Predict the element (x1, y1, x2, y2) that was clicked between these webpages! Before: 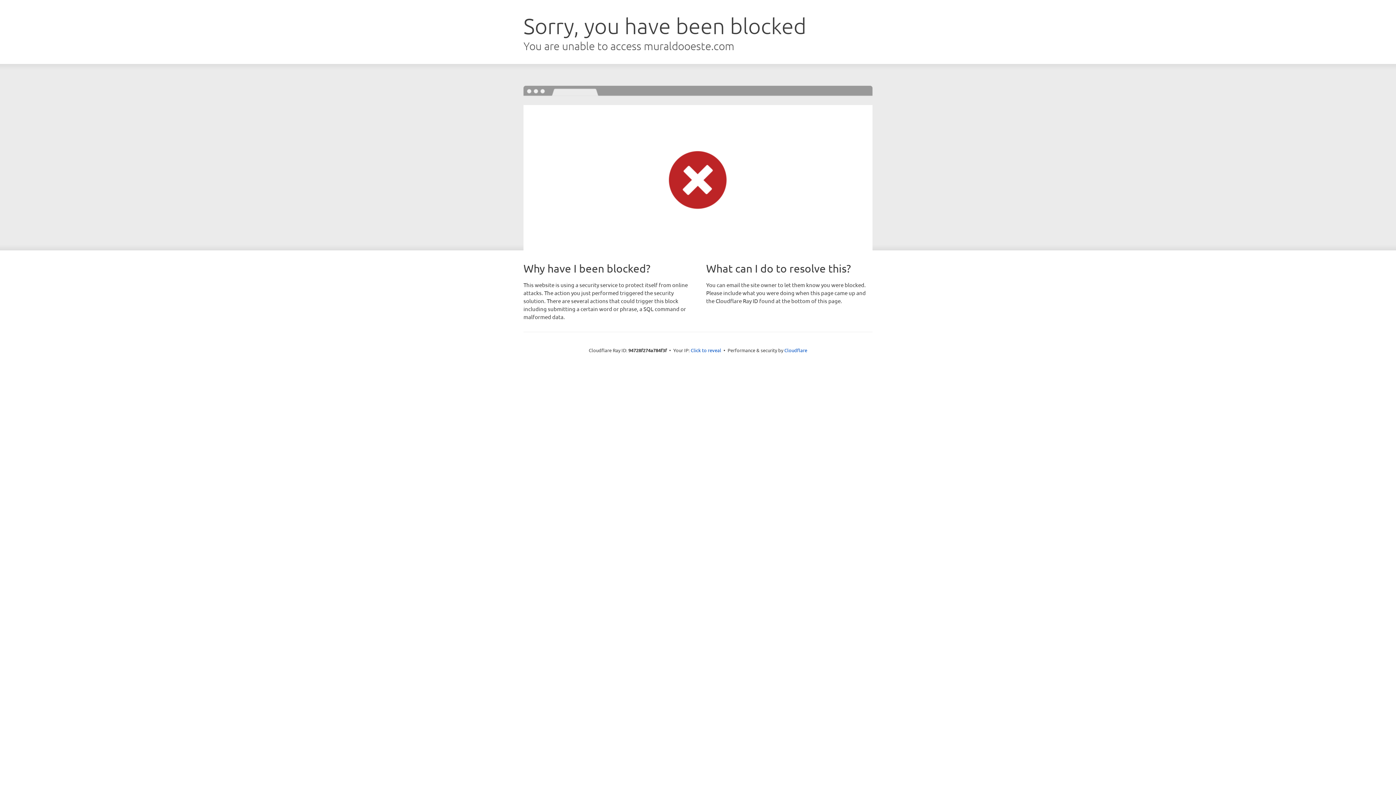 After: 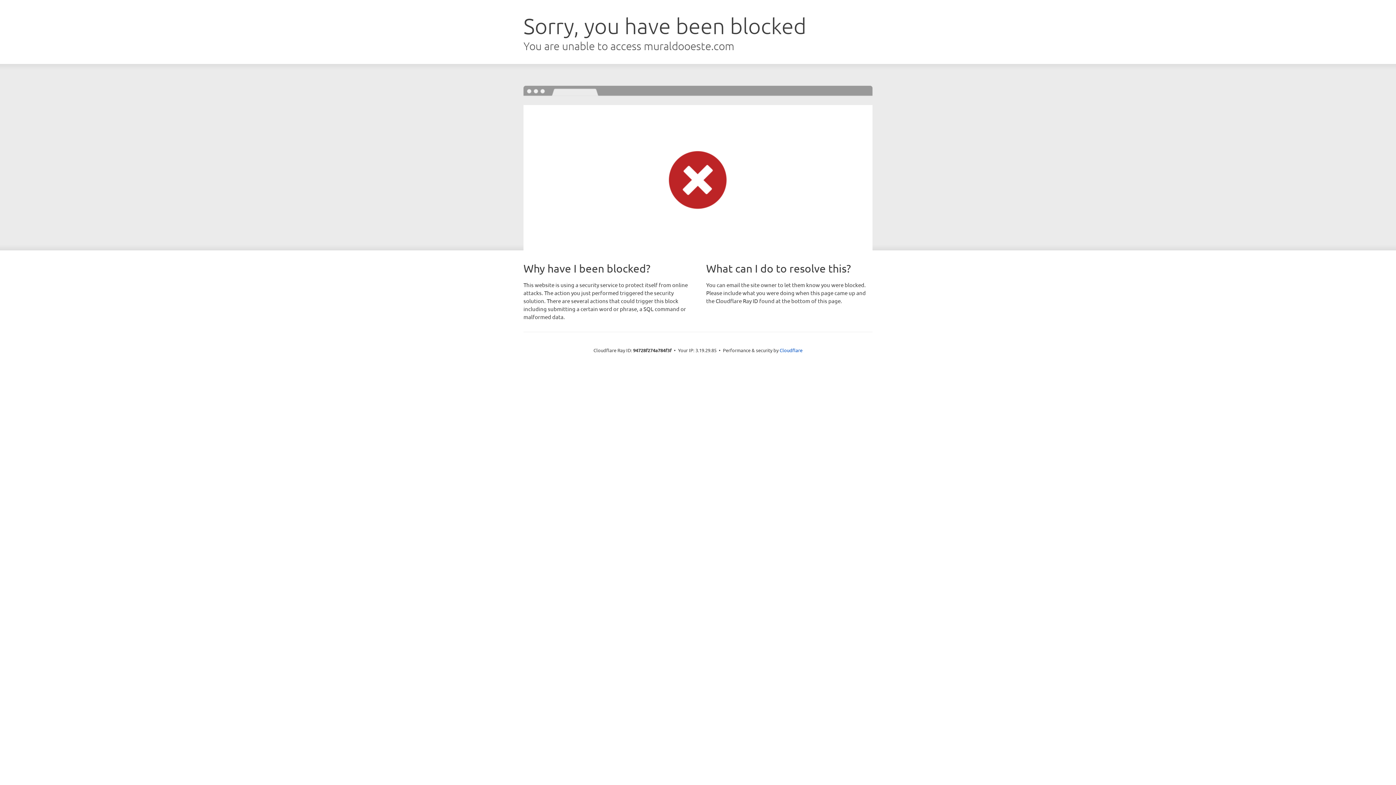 Action: bbox: (690, 346, 721, 353) label: Click to reveal